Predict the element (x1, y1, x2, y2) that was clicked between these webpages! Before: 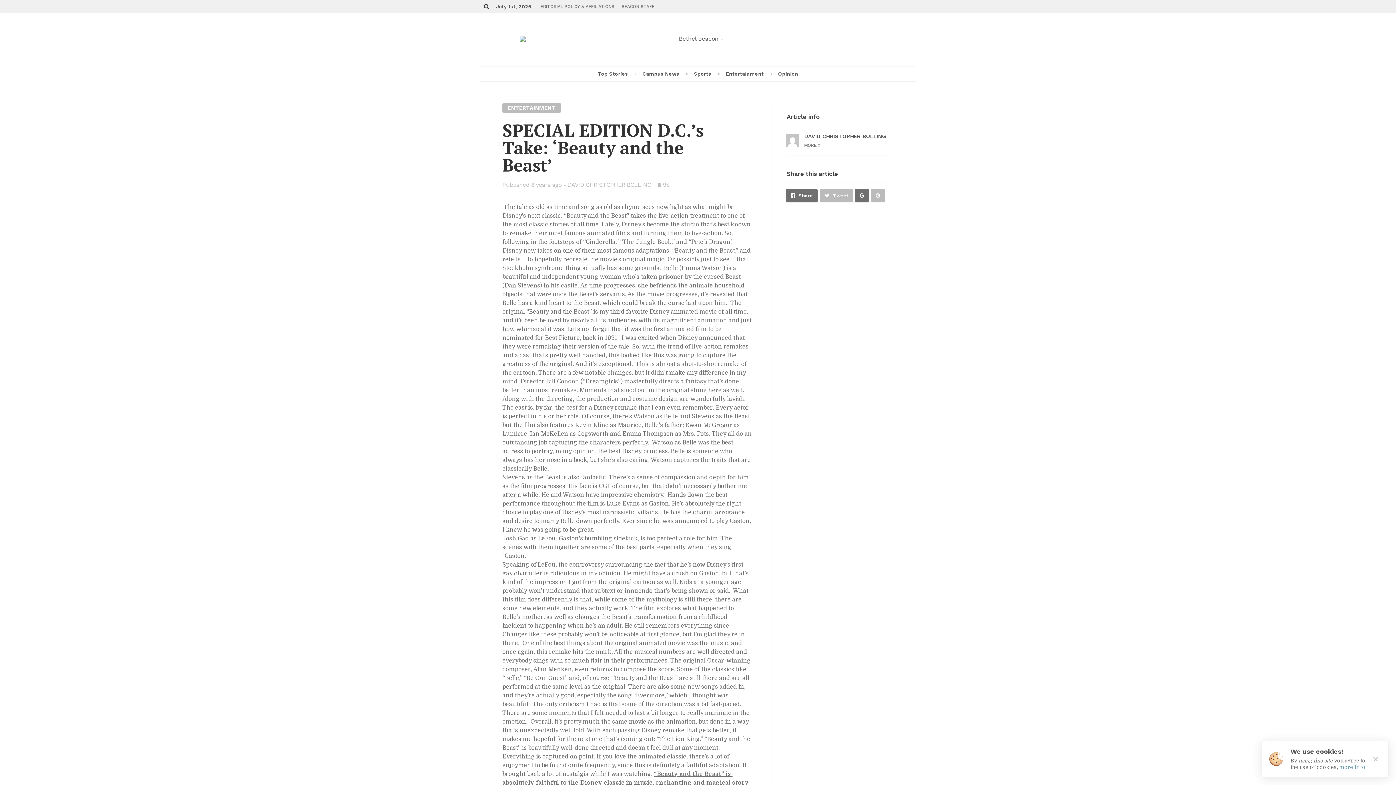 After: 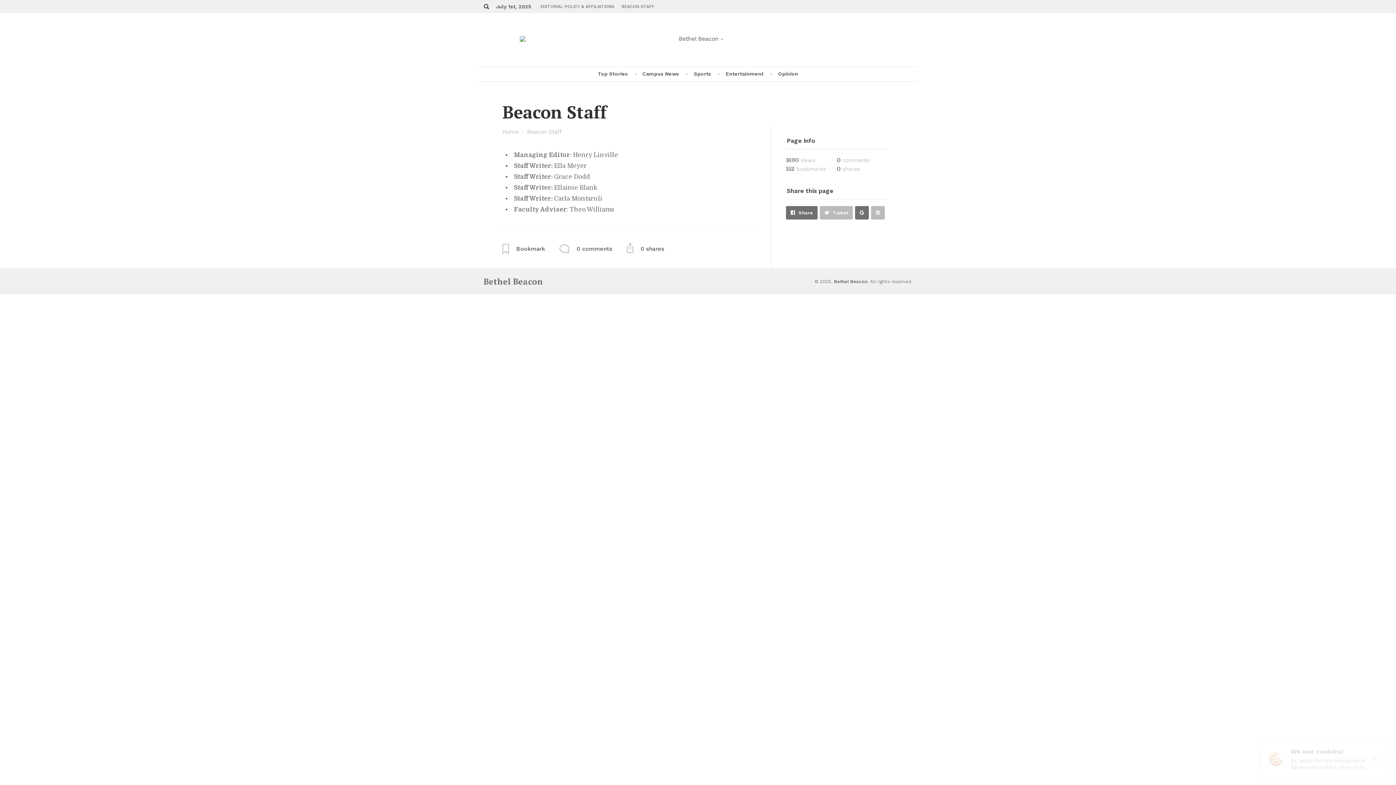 Action: bbox: (618, 0, 658, 13) label: BEACON STAFF